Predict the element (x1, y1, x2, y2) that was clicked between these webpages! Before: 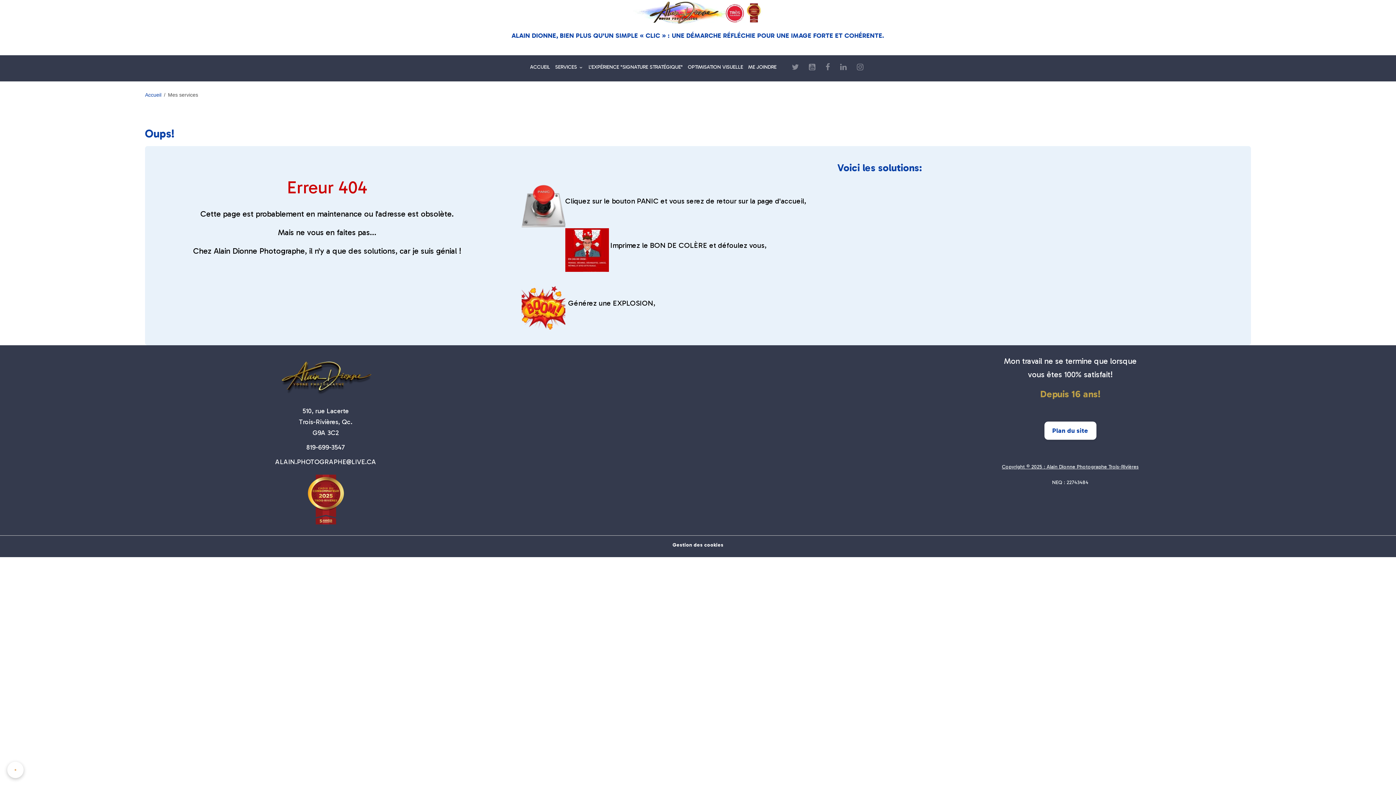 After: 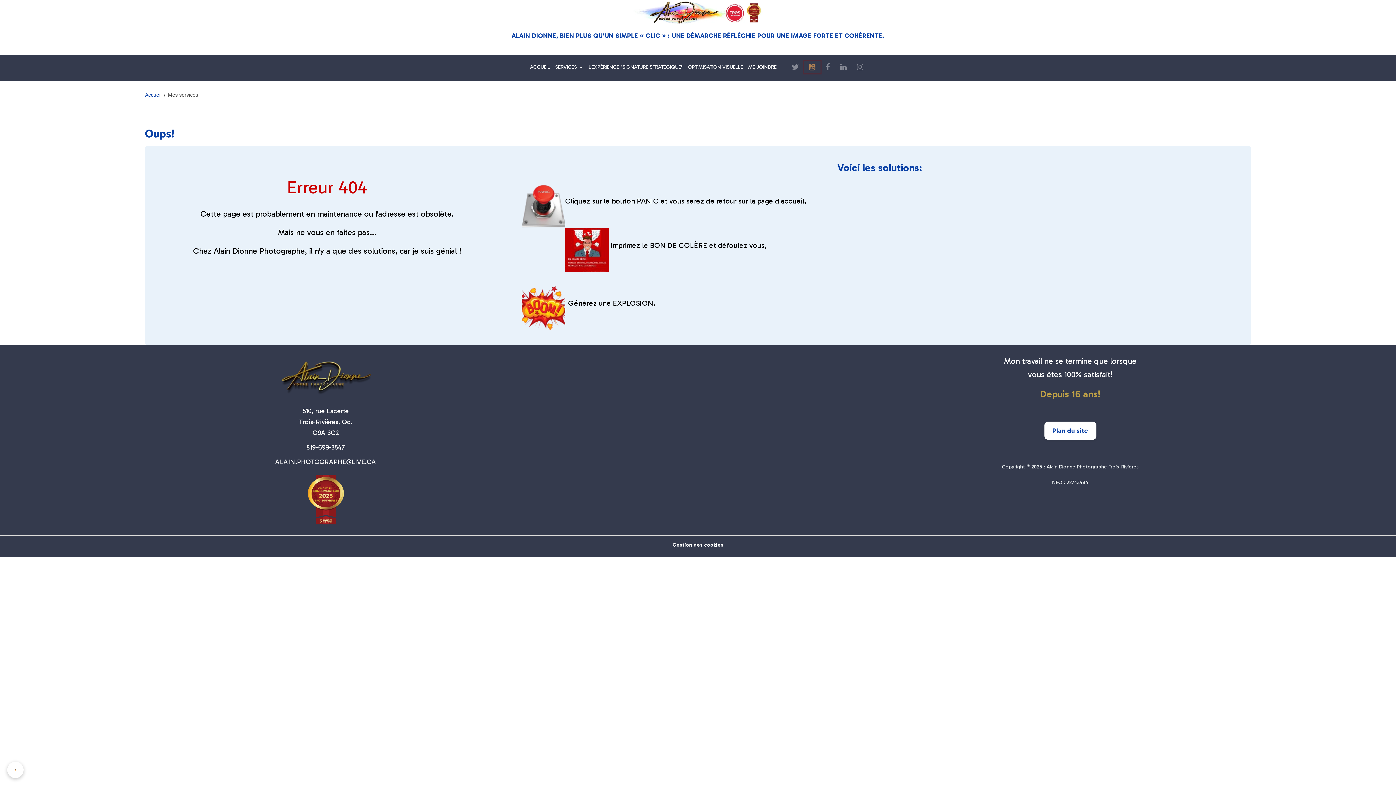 Action: bbox: (804, 60, 820, 73)